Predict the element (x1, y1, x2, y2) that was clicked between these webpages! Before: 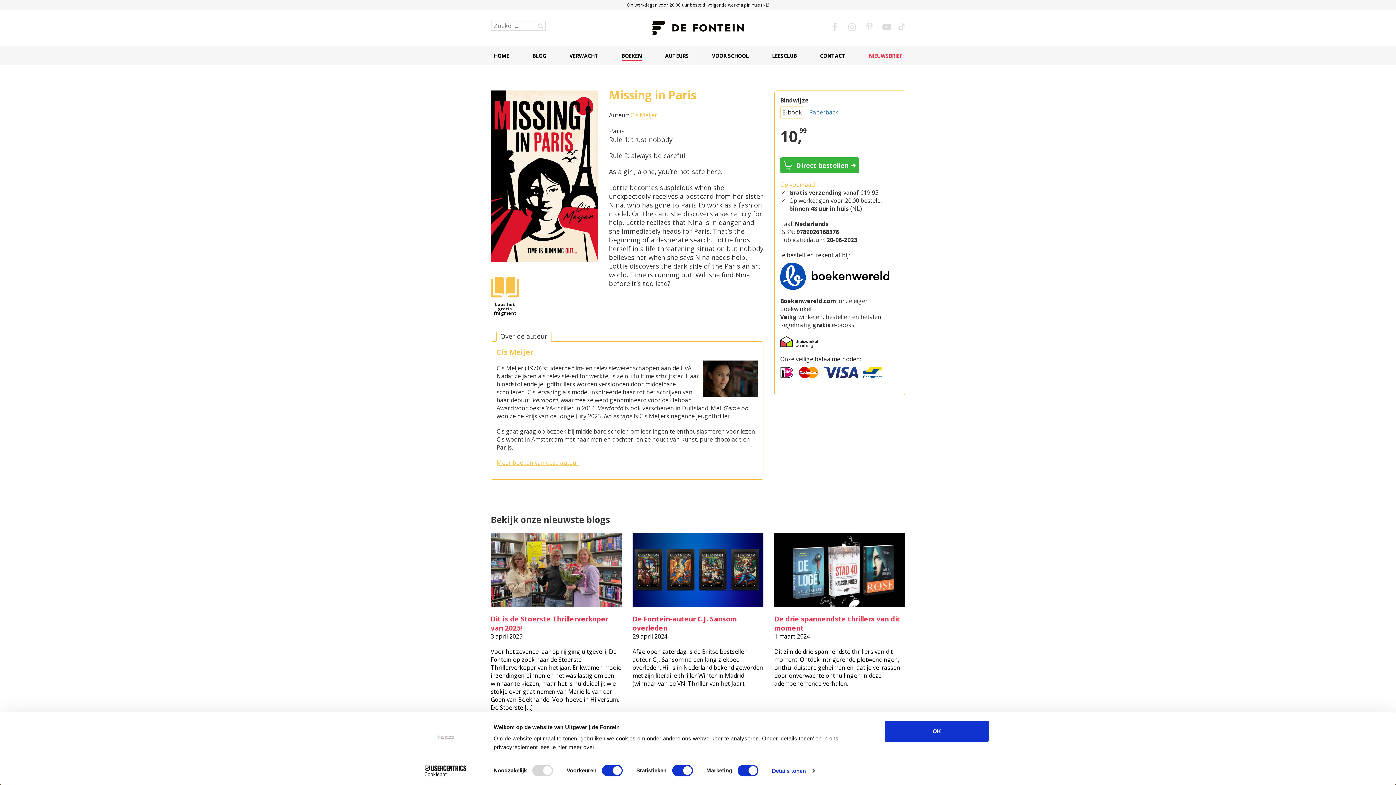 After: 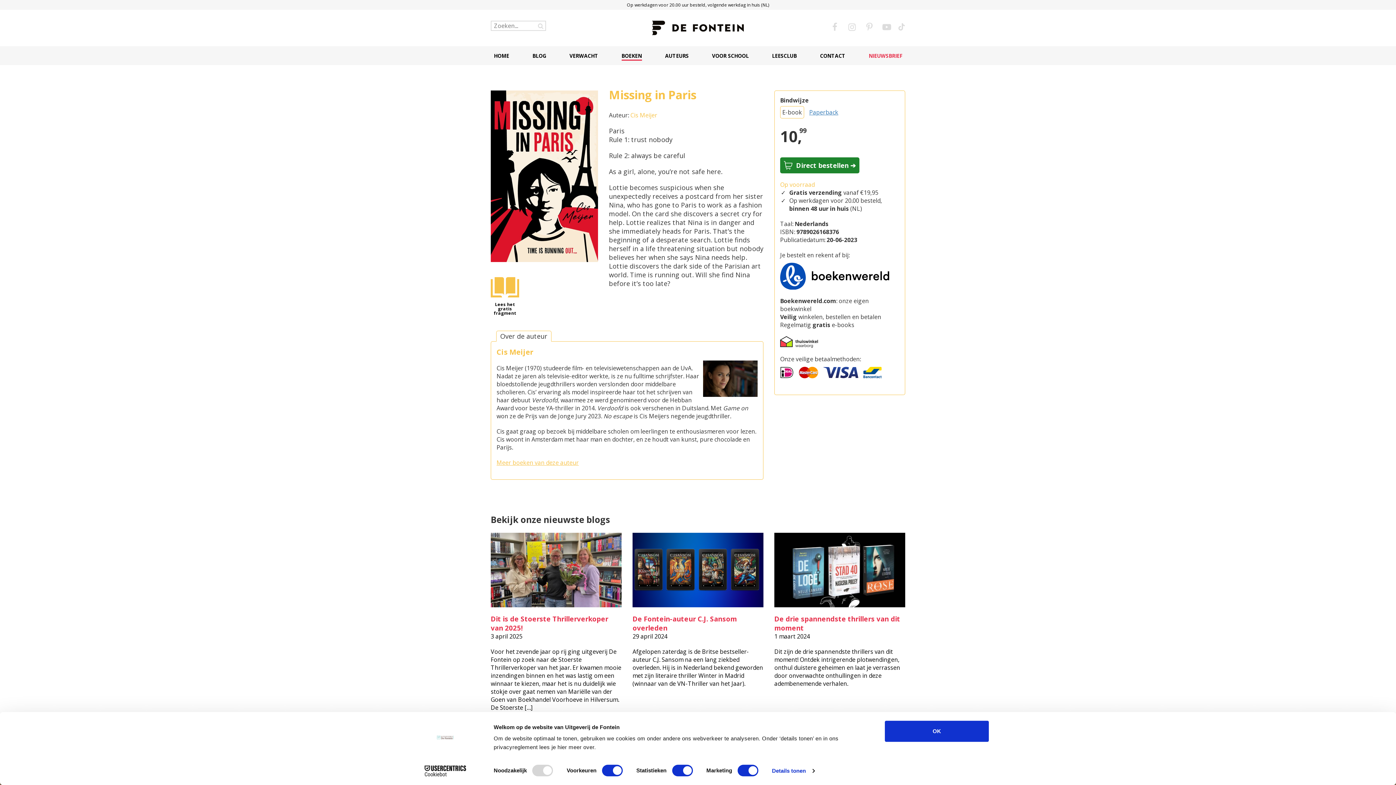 Action: label: Direct bestellen ➔ bbox: (780, 157, 859, 173)